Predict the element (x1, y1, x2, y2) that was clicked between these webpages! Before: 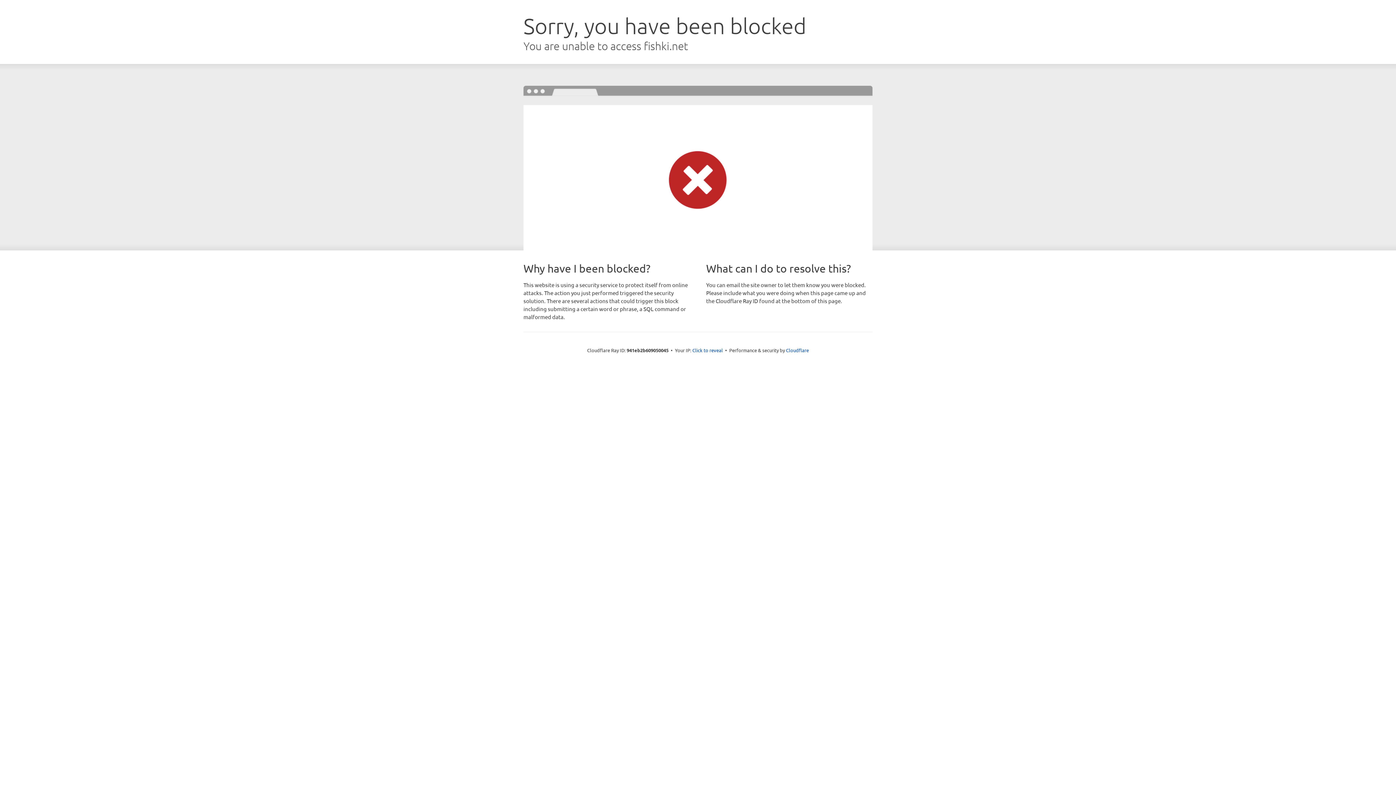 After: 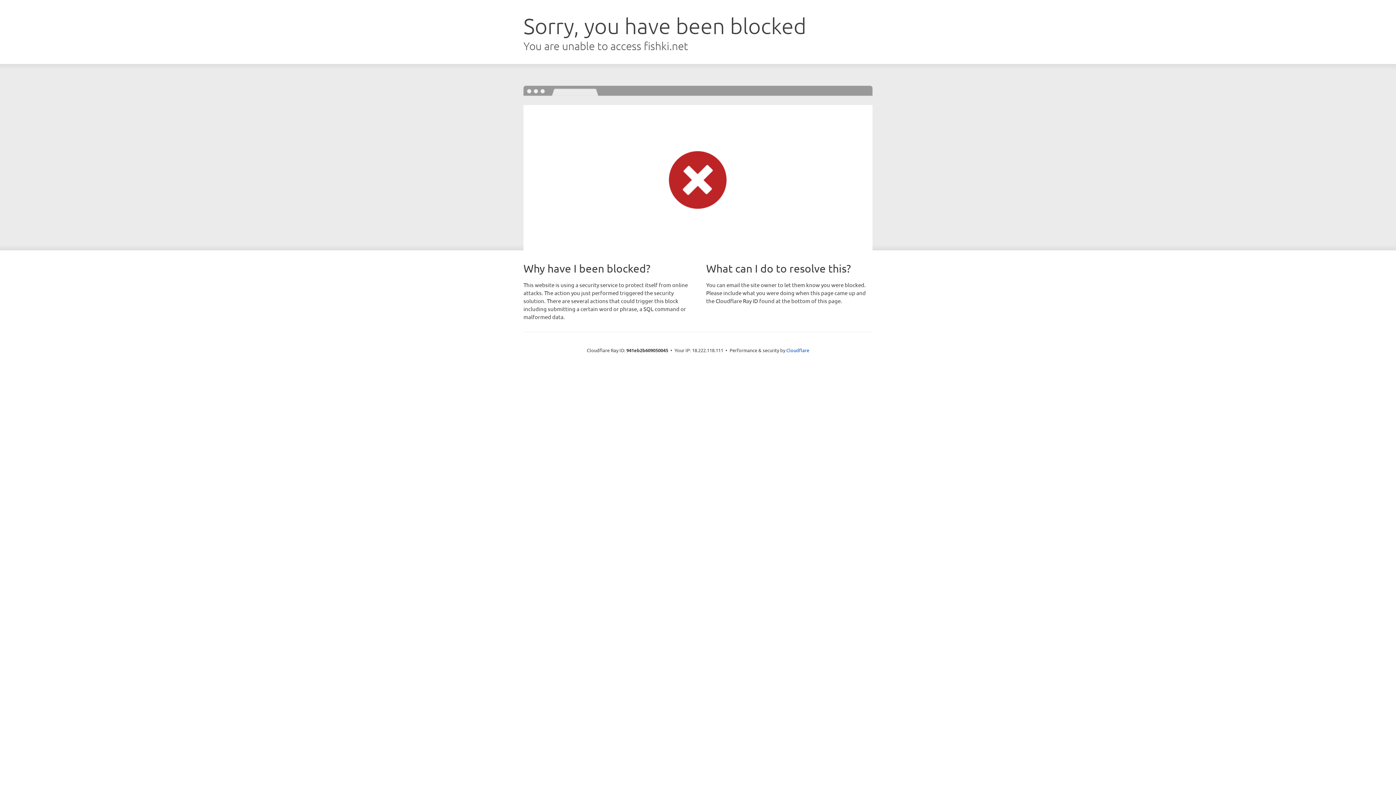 Action: label: Click to reveal bbox: (692, 346, 723, 353)